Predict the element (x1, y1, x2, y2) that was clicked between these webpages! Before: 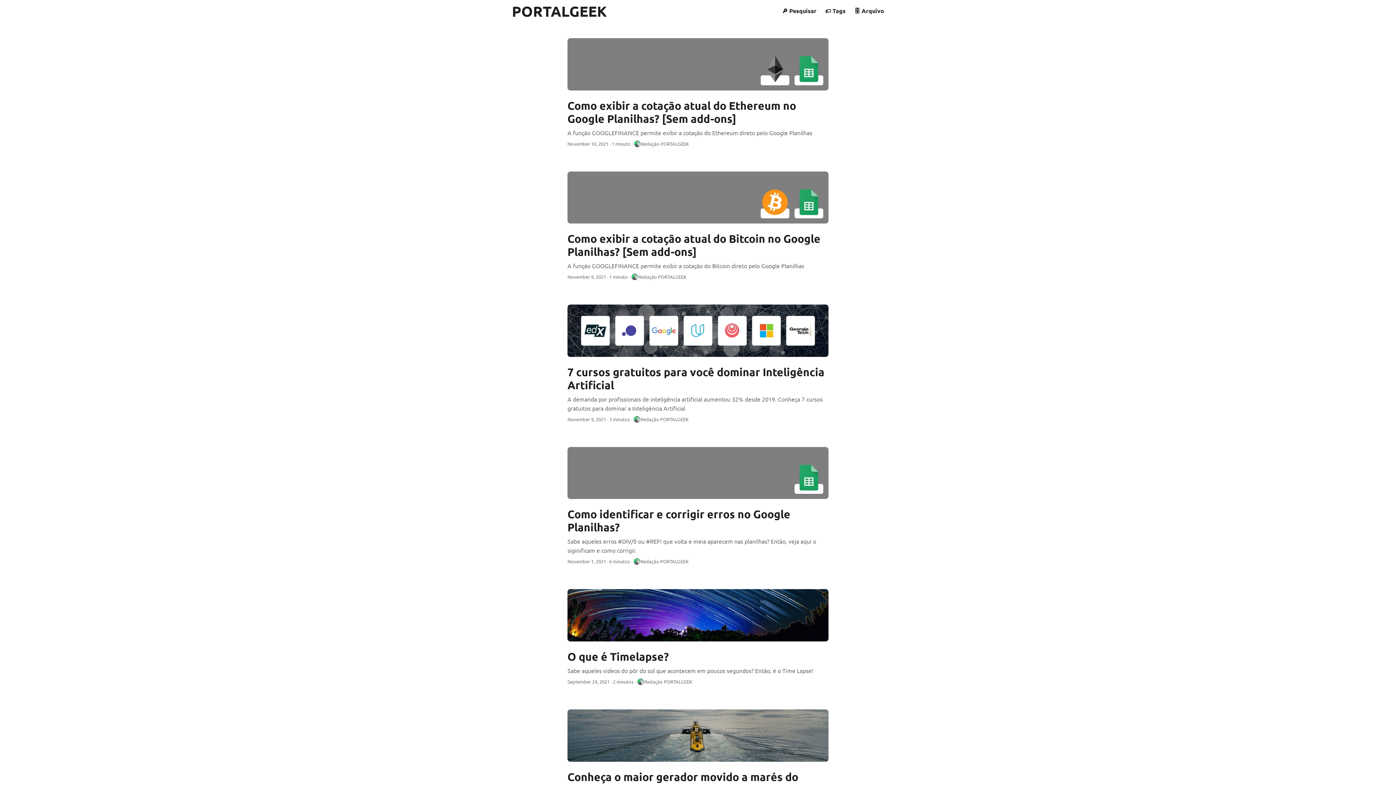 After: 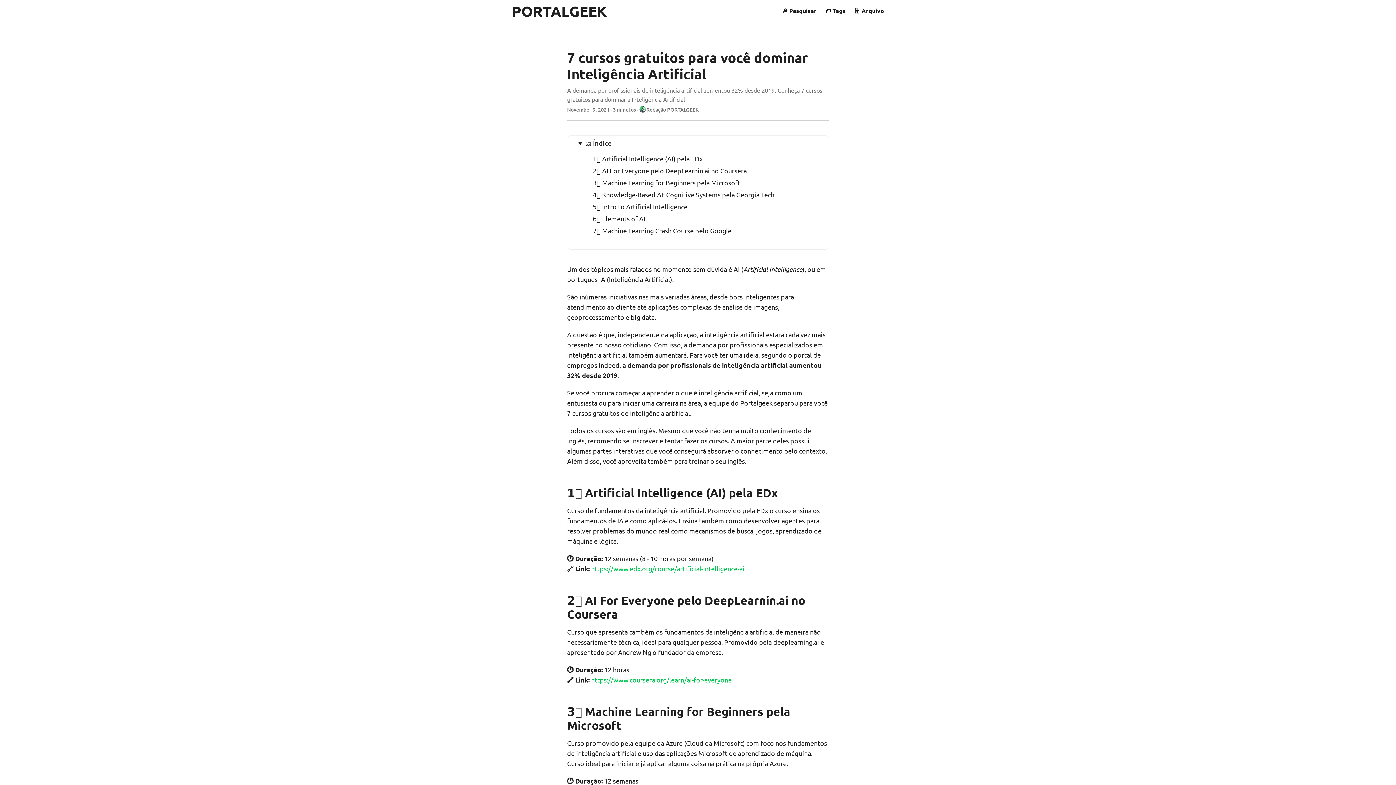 Action: label: post link to 7 cursos gratuitos para você dominar Inteligência Artificial bbox: (567, 297, 828, 430)